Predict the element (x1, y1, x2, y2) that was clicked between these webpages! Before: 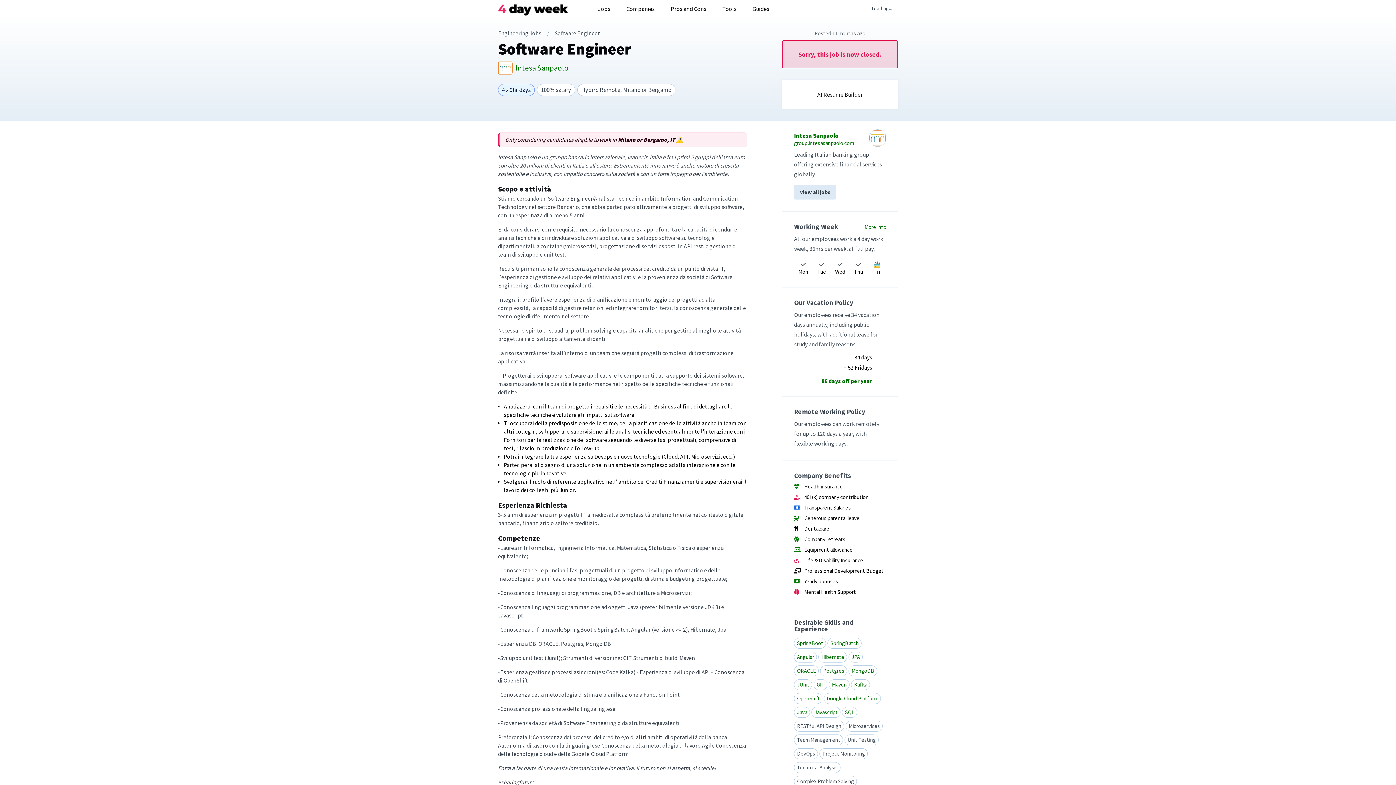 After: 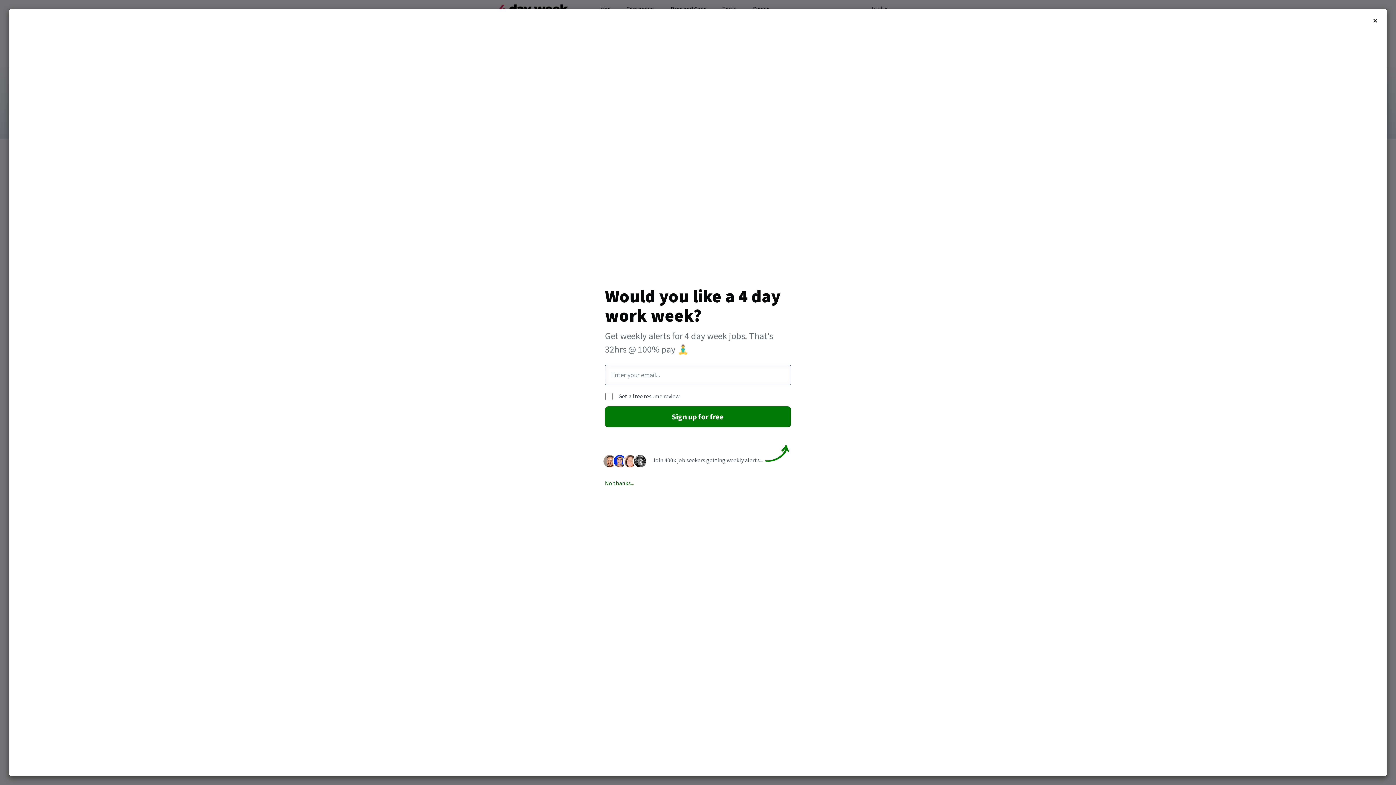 Action: label: Postgres bbox: (823, 667, 844, 675)